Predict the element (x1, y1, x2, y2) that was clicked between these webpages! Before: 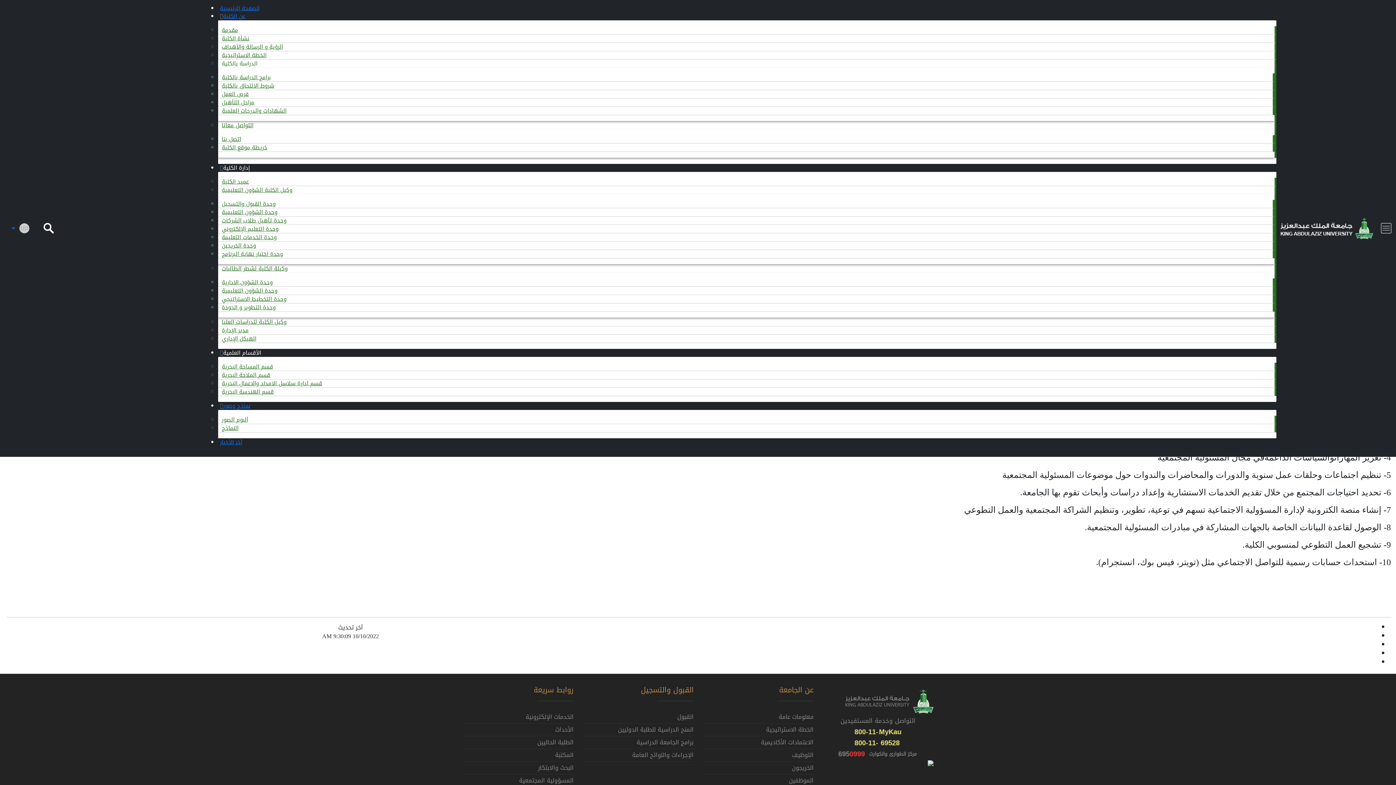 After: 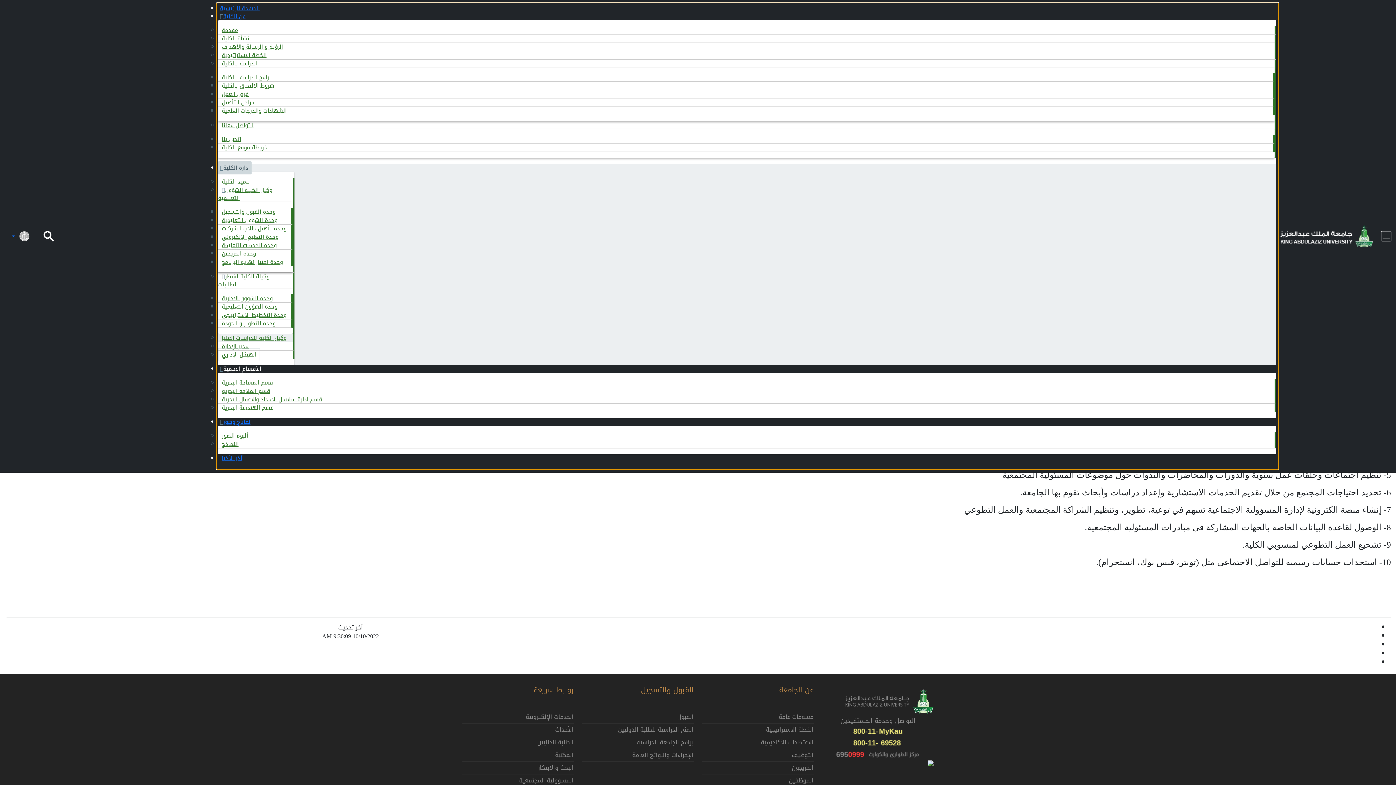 Action: label: الهيكل الإداري bbox: (218, 332, 260, 345)